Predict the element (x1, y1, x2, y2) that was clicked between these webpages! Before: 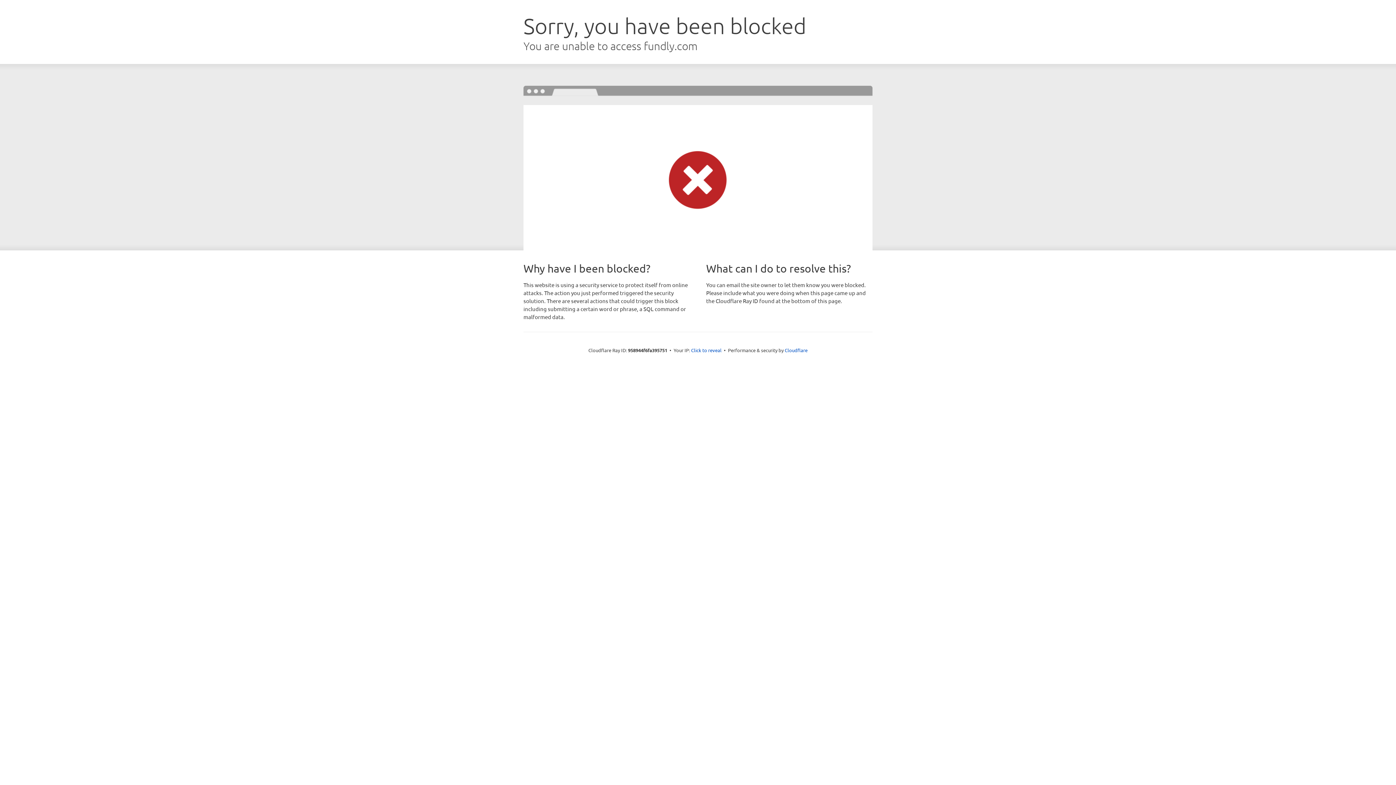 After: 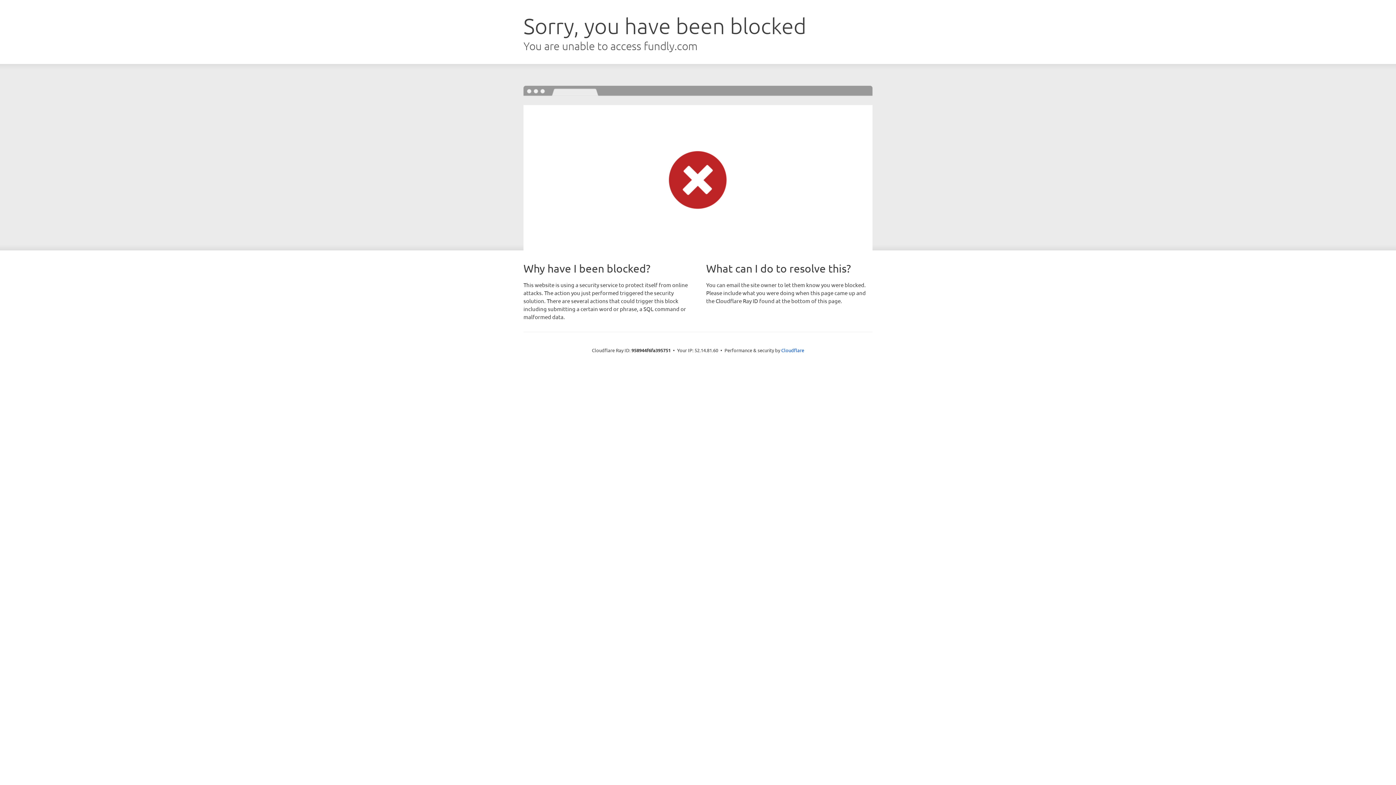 Action: bbox: (691, 346, 721, 353) label: Click to reveal